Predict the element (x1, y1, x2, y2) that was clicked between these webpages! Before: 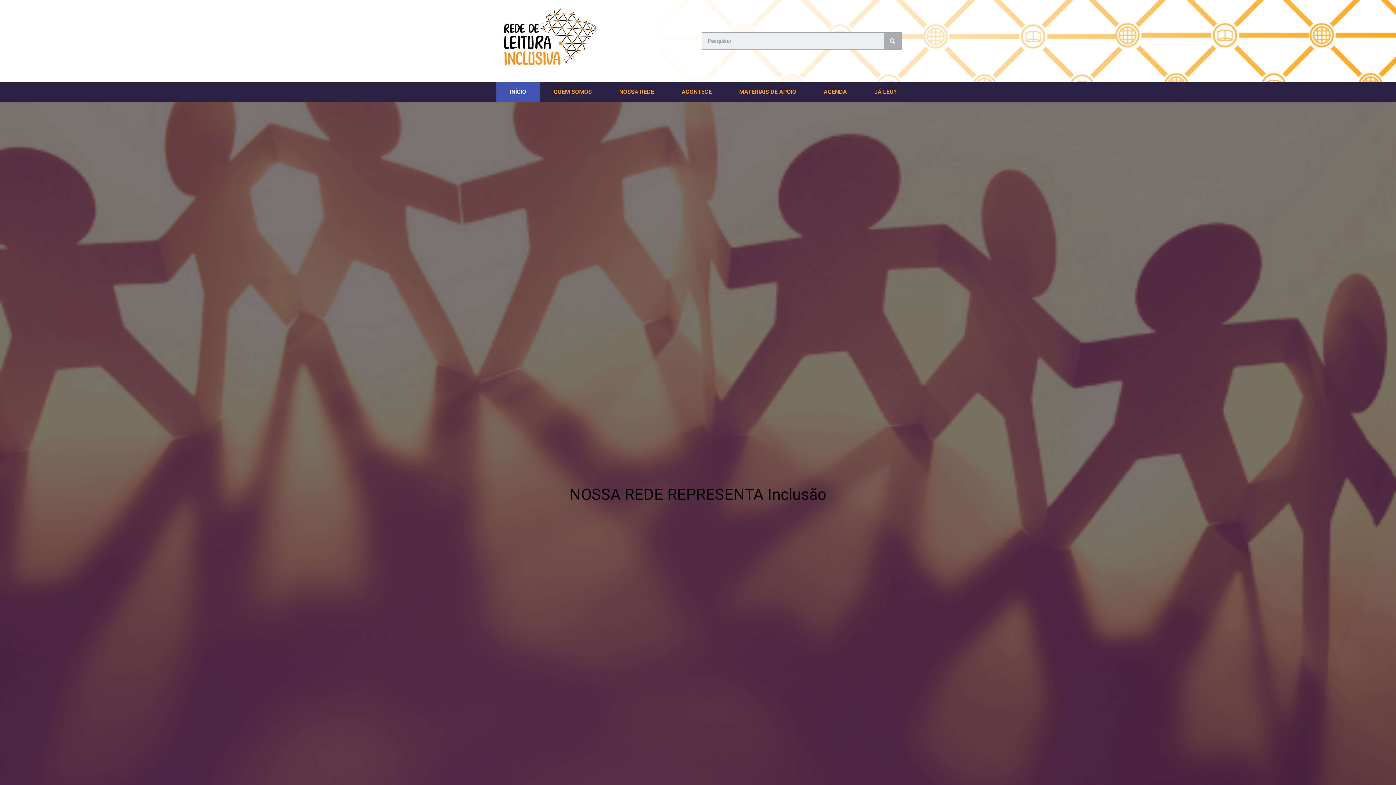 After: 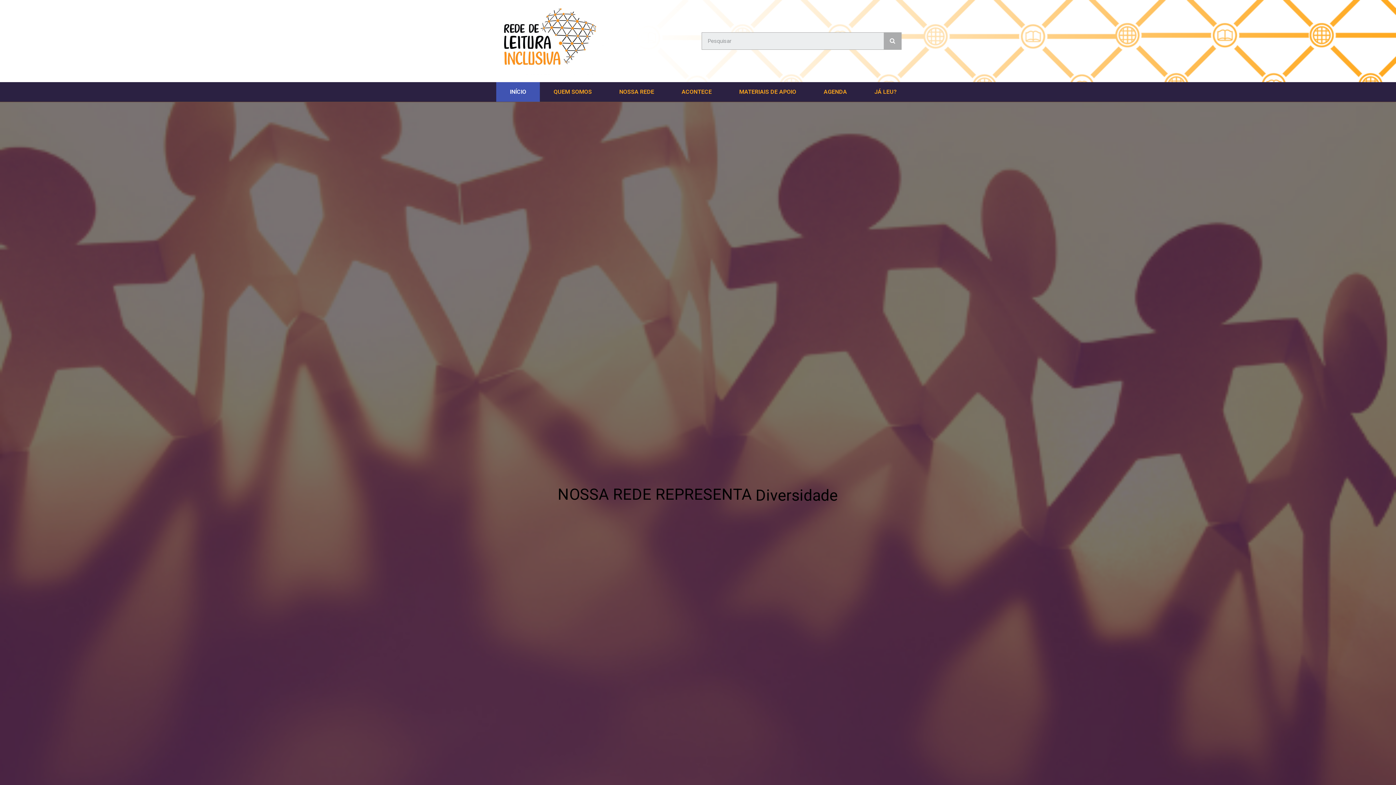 Action: bbox: (494, 3, 603, 78)